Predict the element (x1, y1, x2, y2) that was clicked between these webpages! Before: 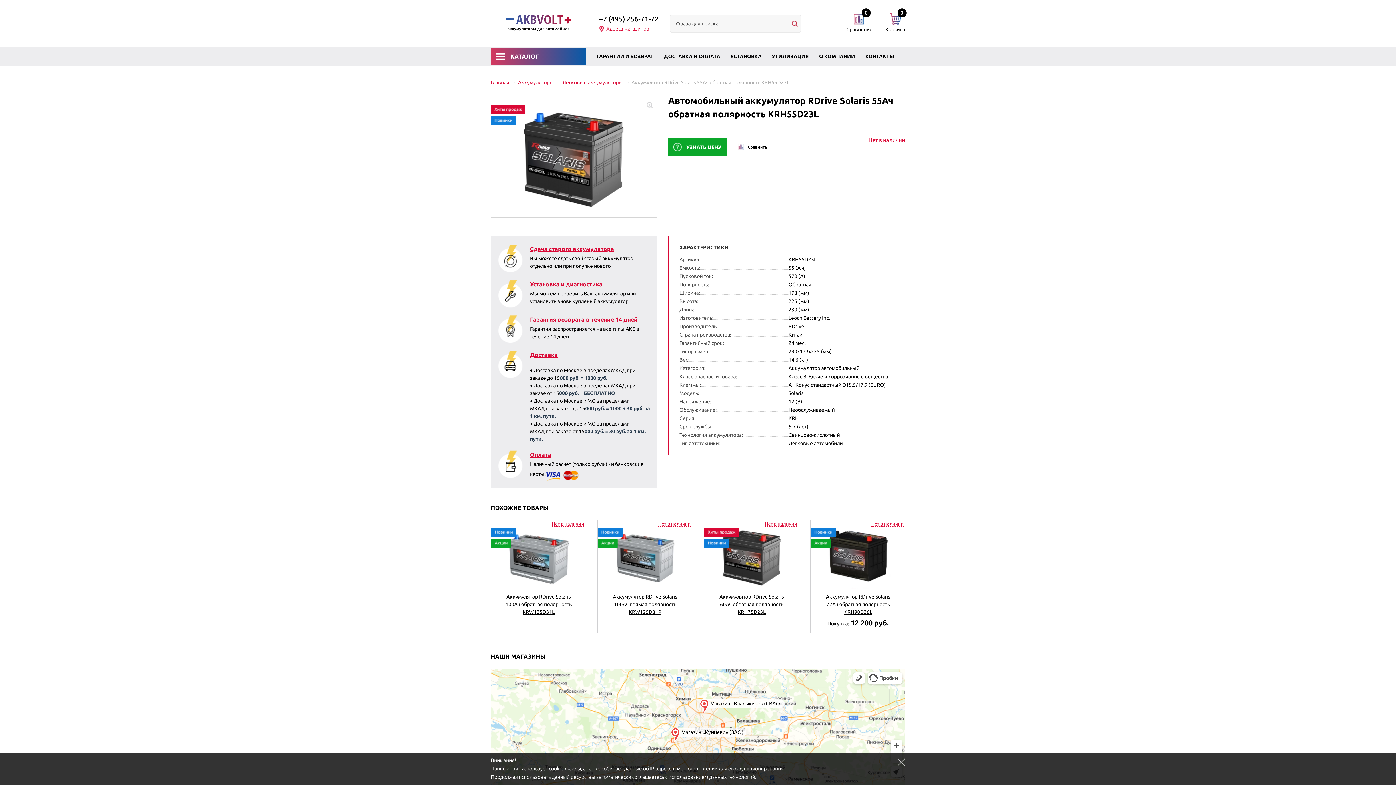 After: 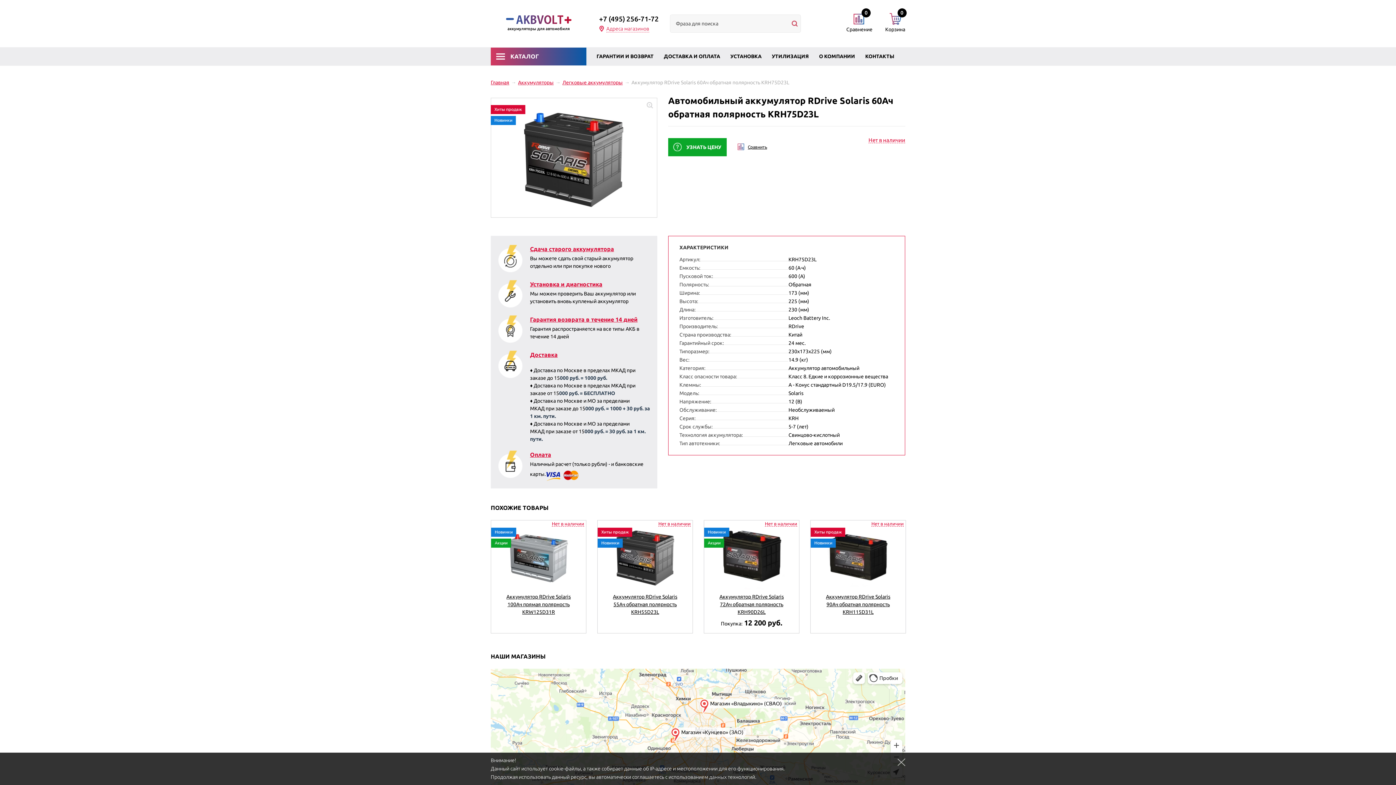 Action: bbox: (719, 594, 784, 615) label: Аккумулятор RDrive Solaris 60Ач обратная полярность KRH75D23L